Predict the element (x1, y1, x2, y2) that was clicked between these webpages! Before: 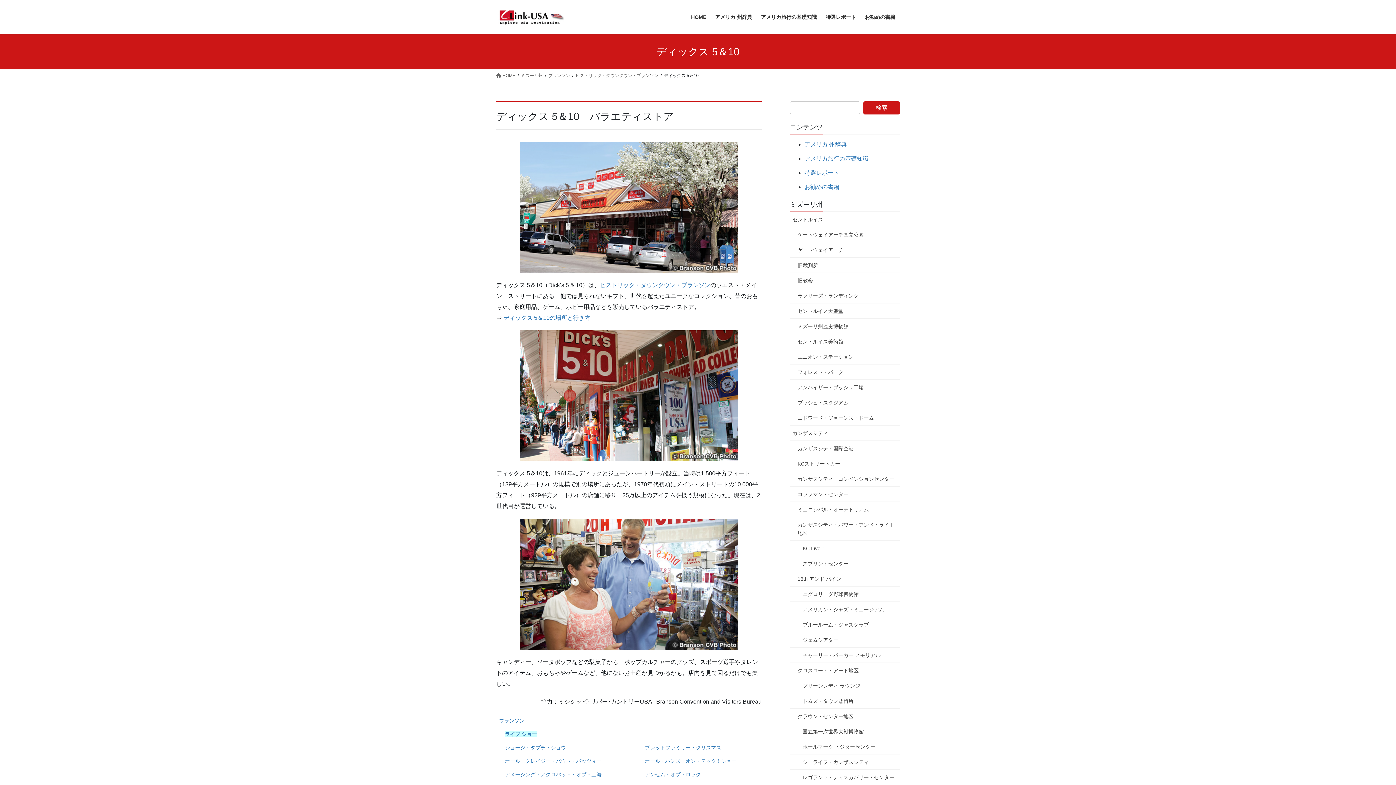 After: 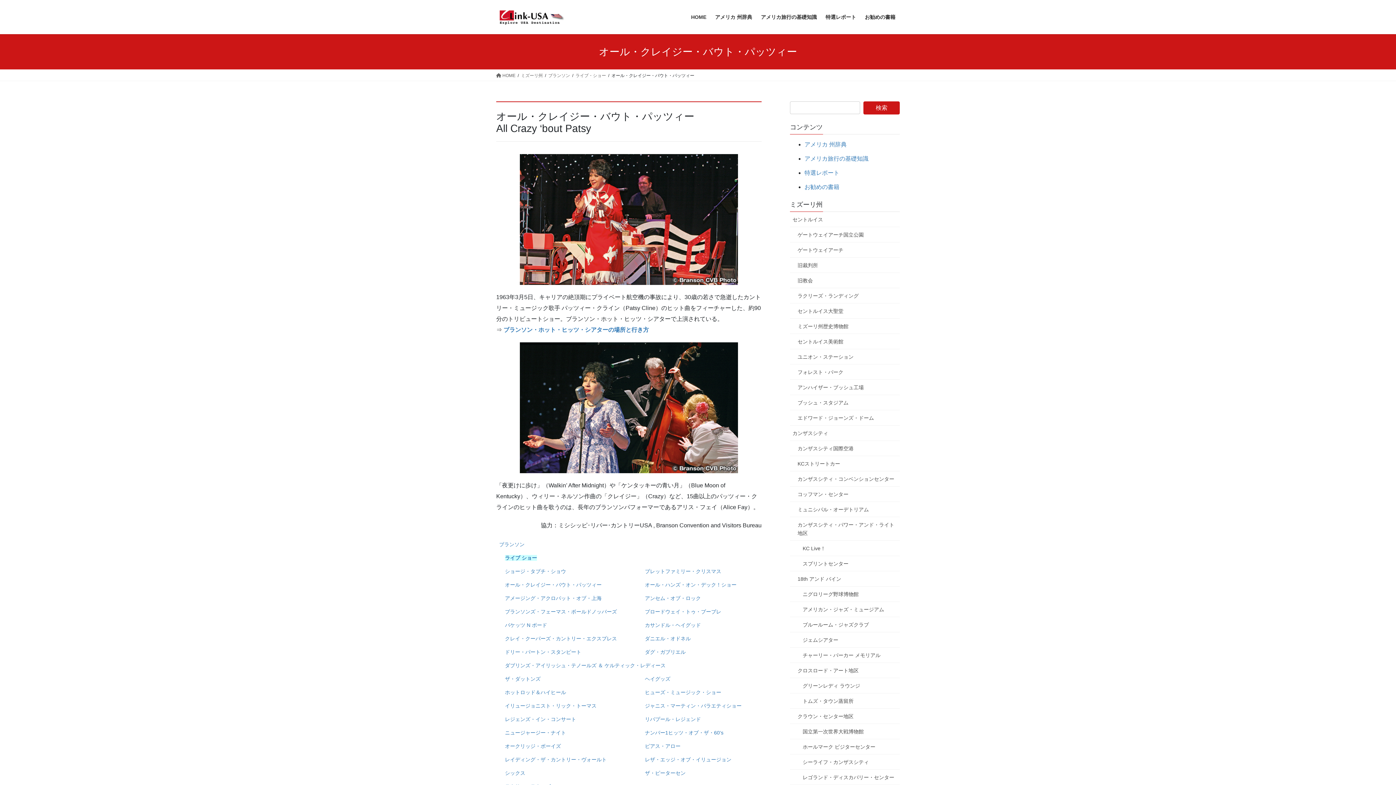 Action: bbox: (505, 758, 601, 764) label: オール・クレイジー・バウト・パッツィー